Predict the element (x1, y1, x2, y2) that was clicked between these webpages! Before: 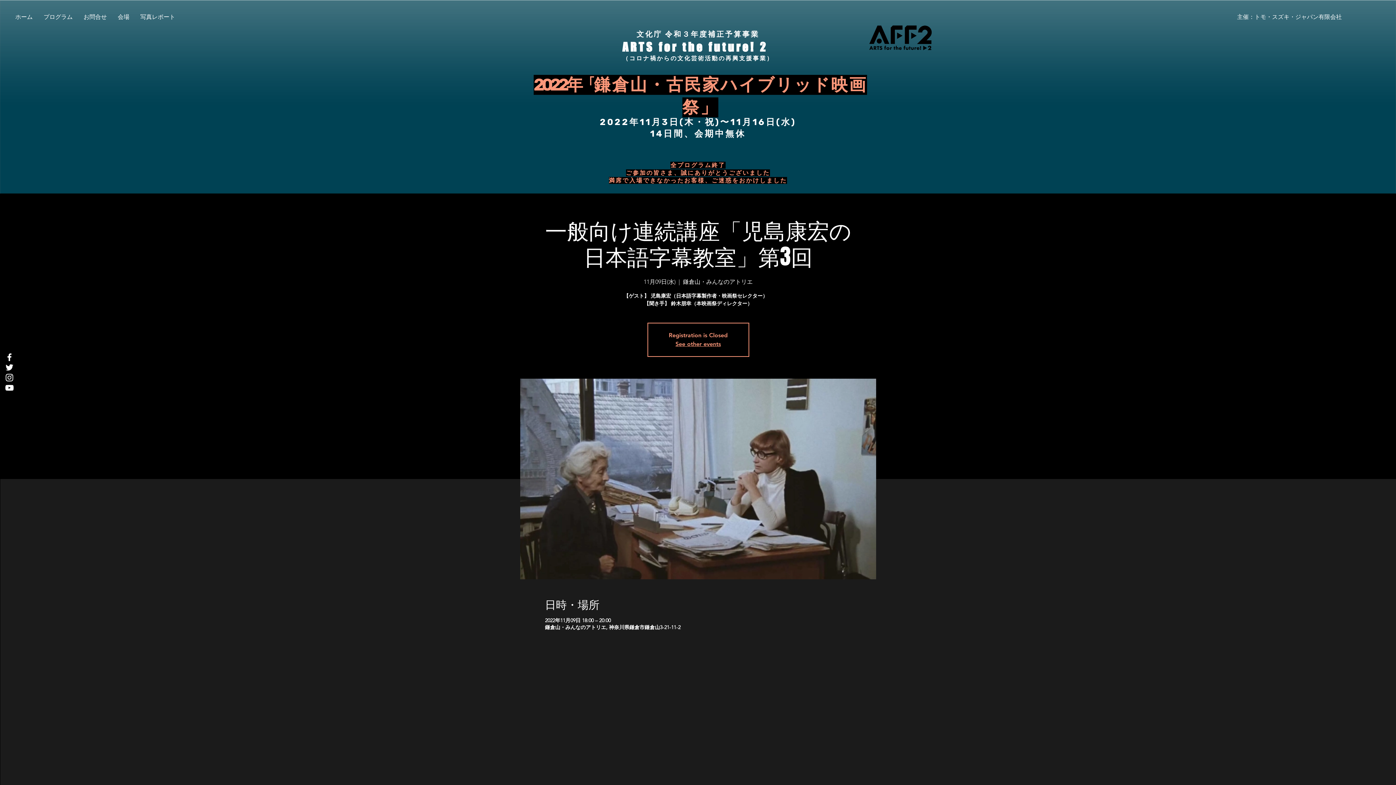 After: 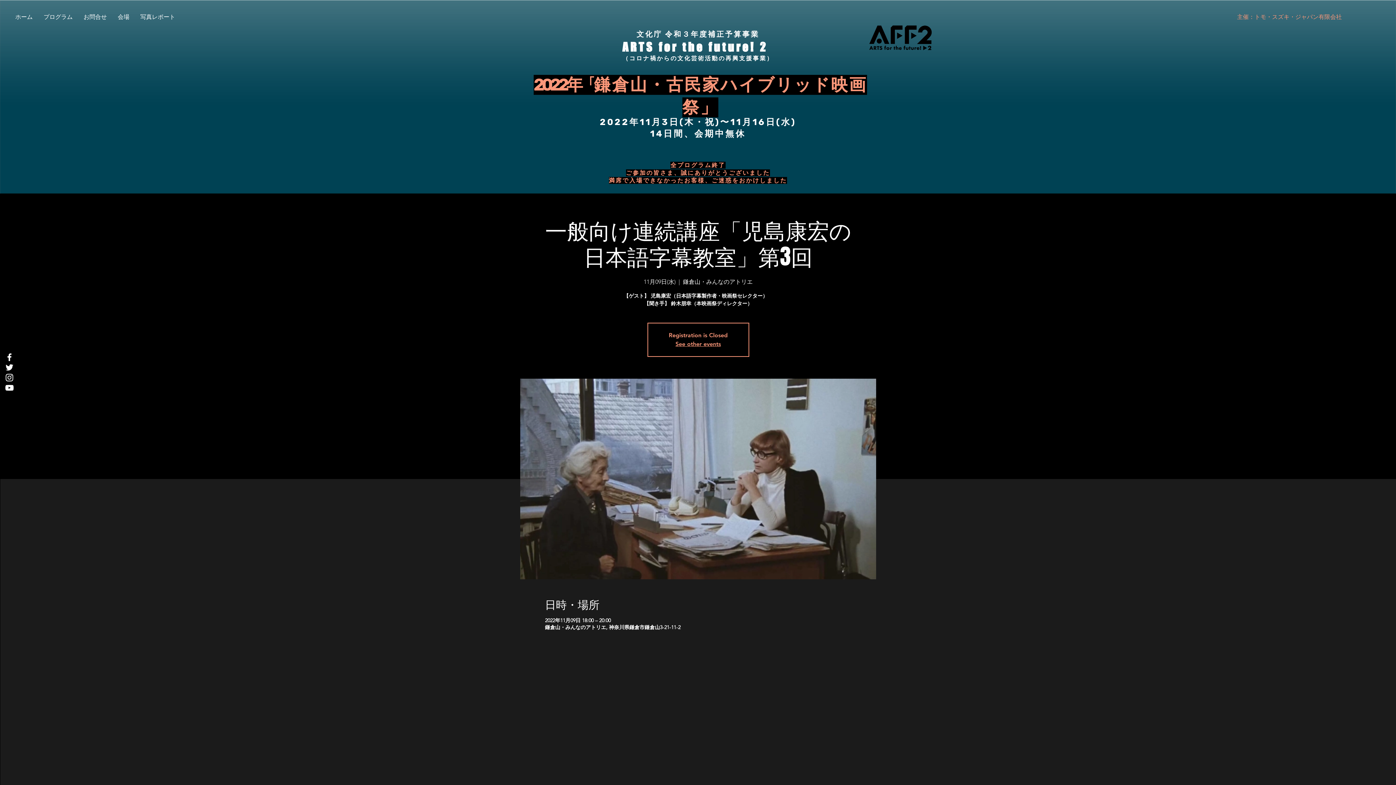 Action: bbox: (1236, 9, 1387, 24) label: 主催：トモ・スズキ・ジャパン有限会社